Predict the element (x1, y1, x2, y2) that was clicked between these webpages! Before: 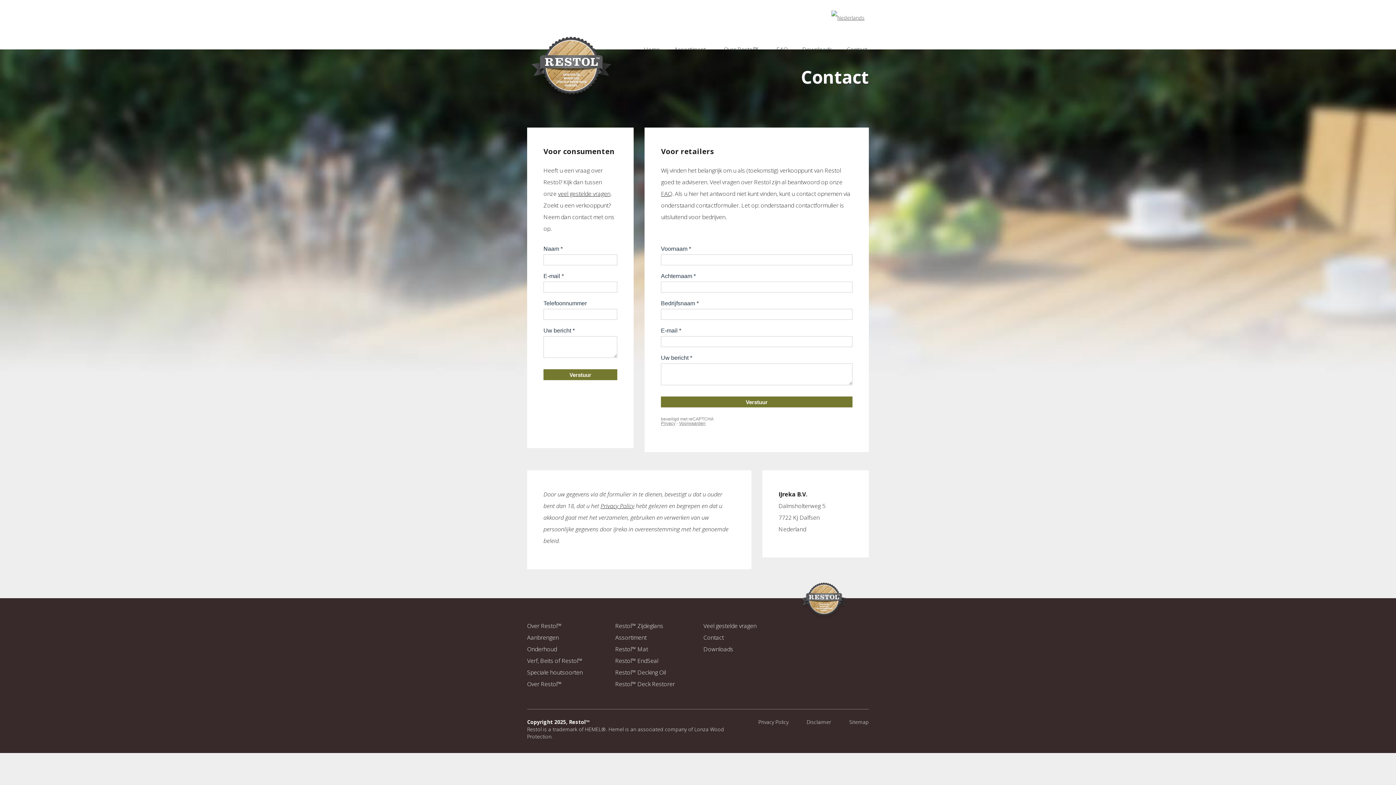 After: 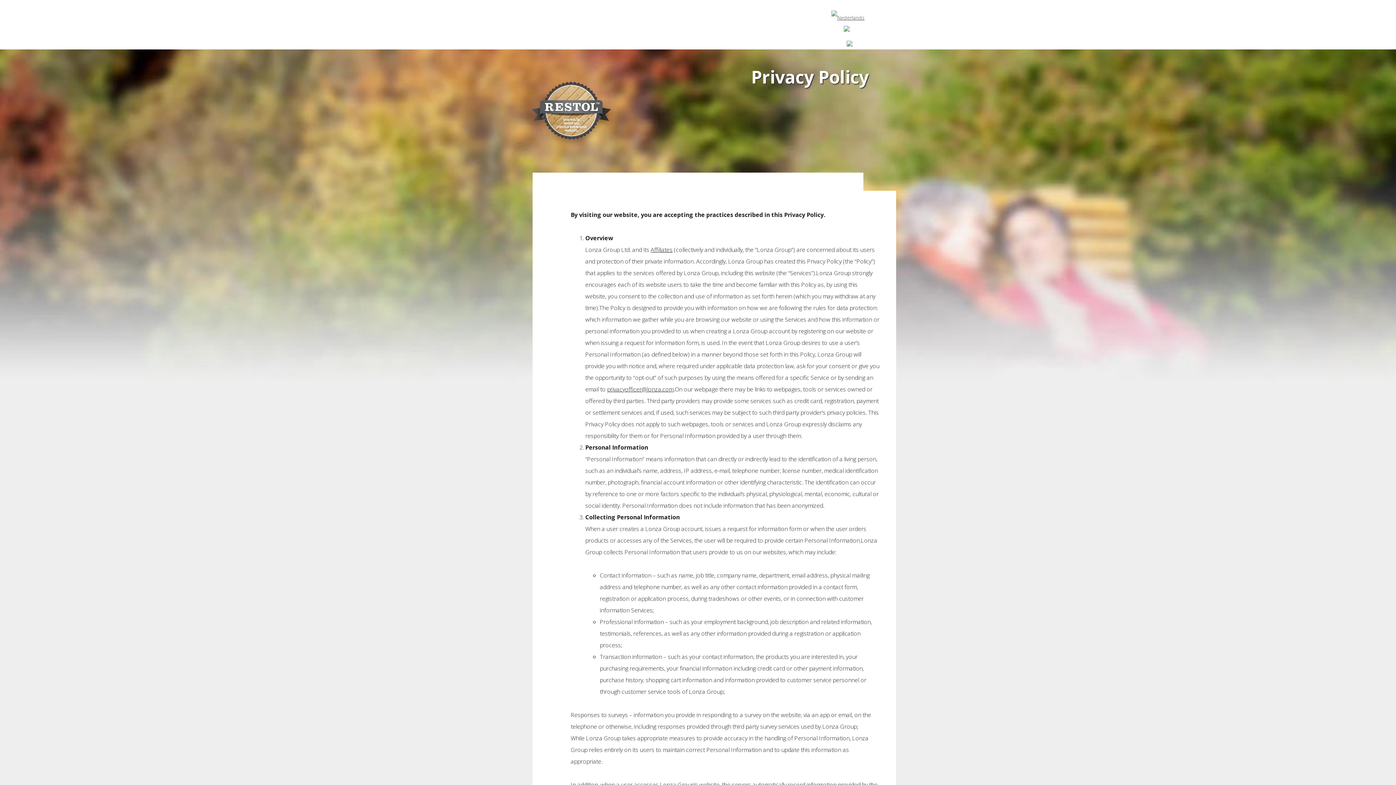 Action: bbox: (600, 502, 634, 510) label: Privacy Policy